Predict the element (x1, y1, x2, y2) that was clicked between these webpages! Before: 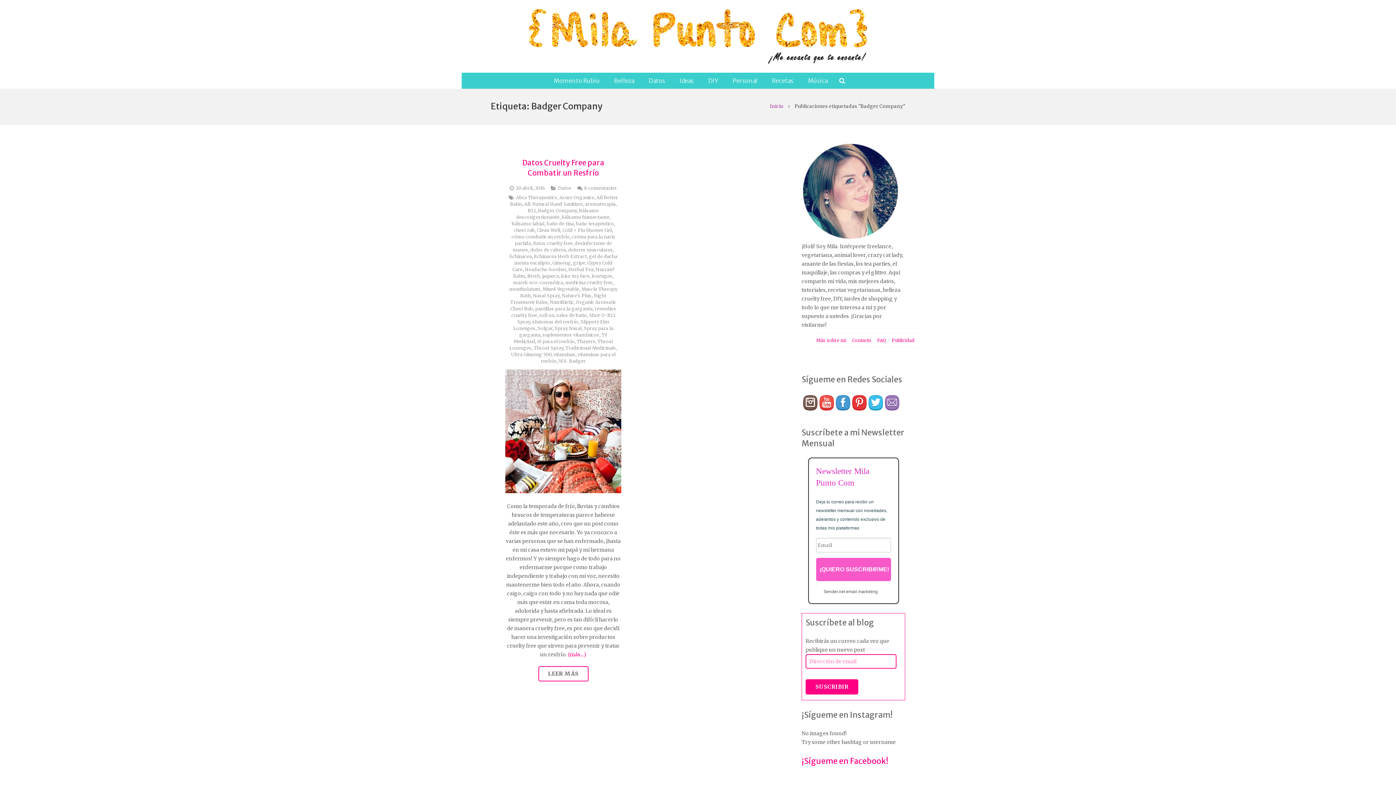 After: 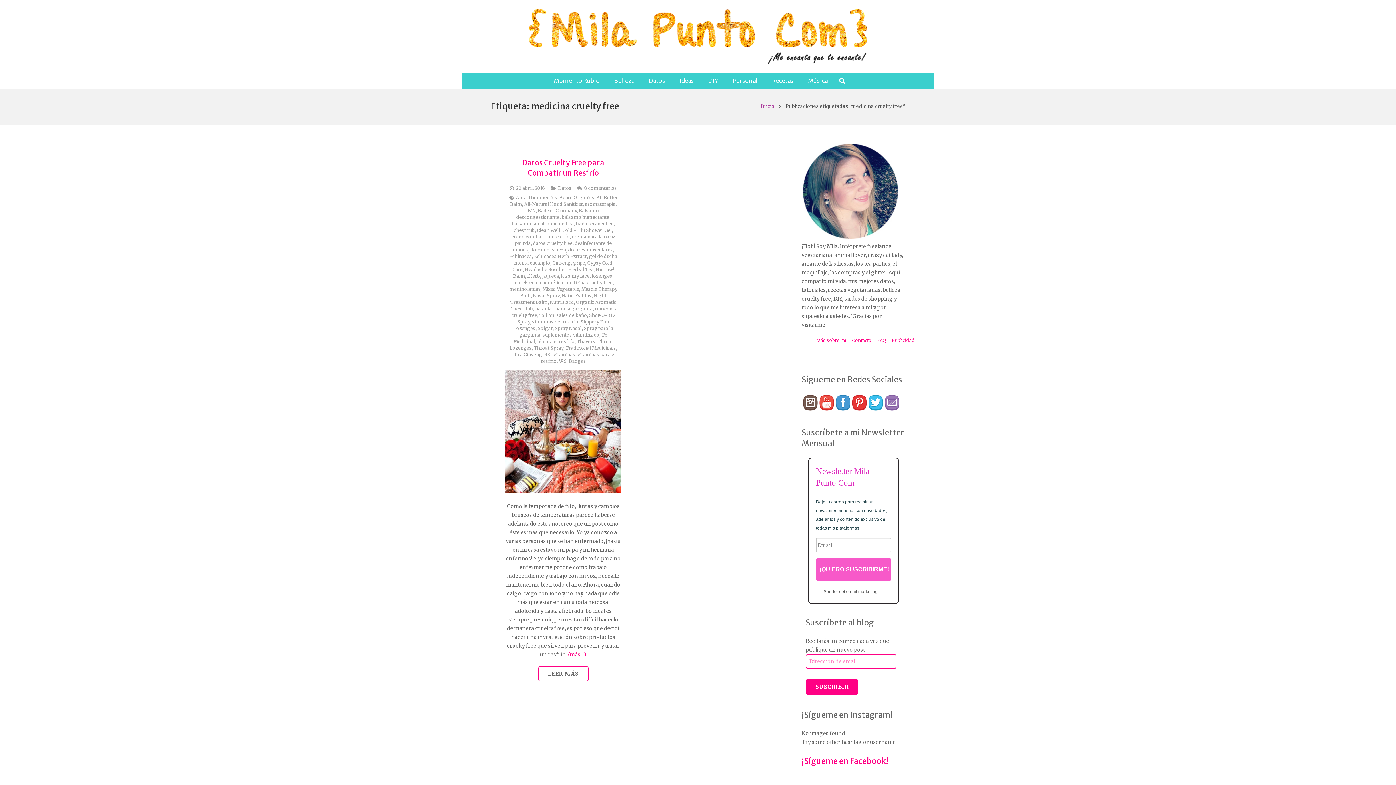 Action: bbox: (565, 280, 612, 285) label: medicina cruelty free